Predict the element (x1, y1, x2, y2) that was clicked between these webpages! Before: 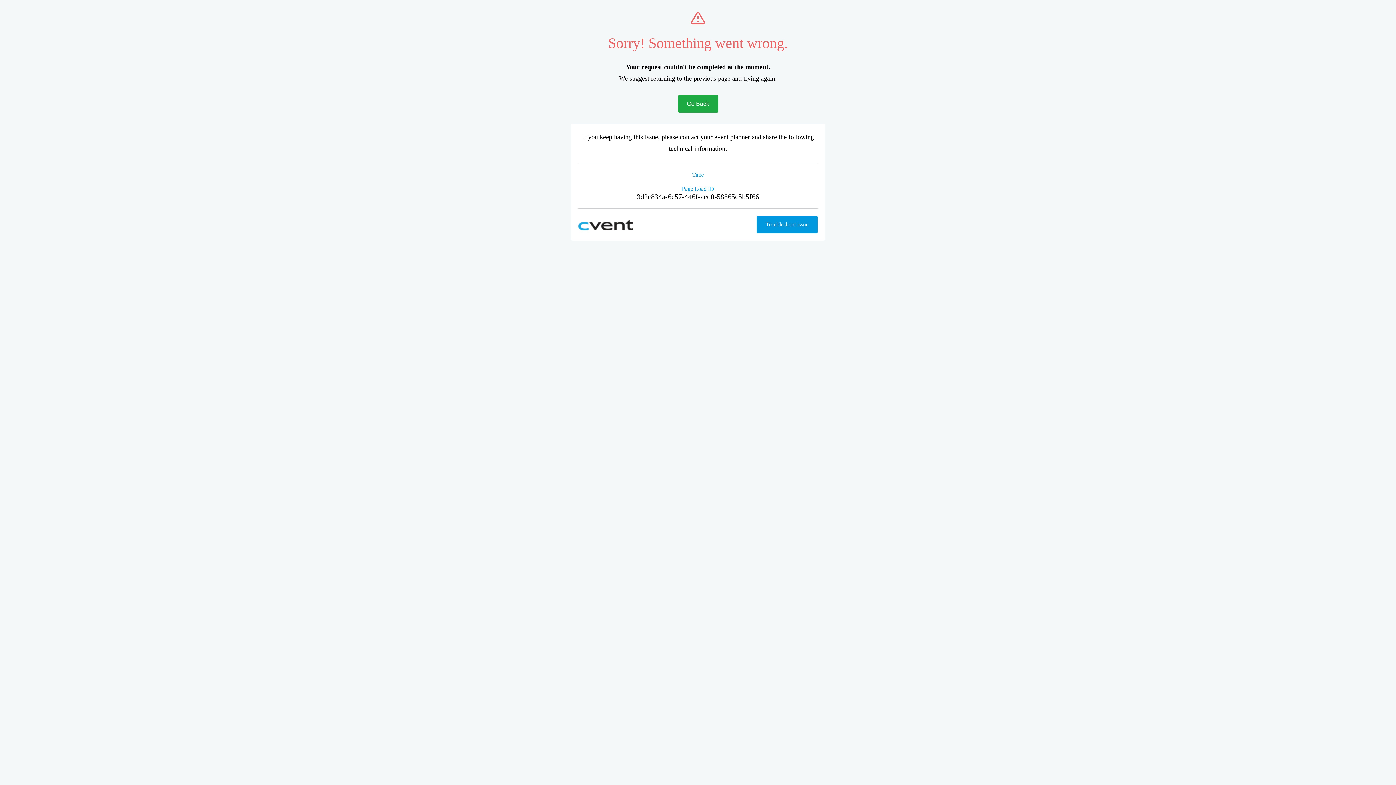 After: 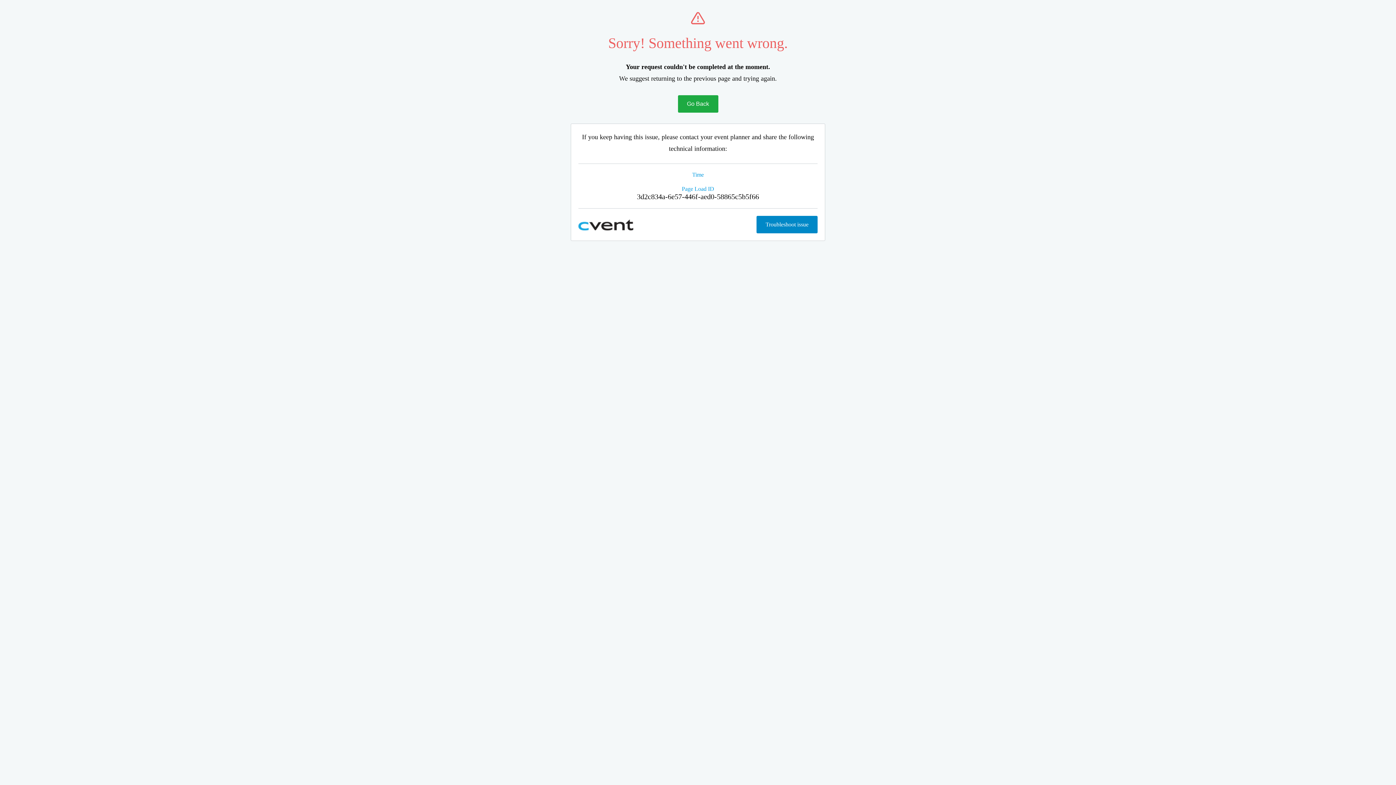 Action: bbox: (756, 216, 817, 233) label: Troubleshoot issue